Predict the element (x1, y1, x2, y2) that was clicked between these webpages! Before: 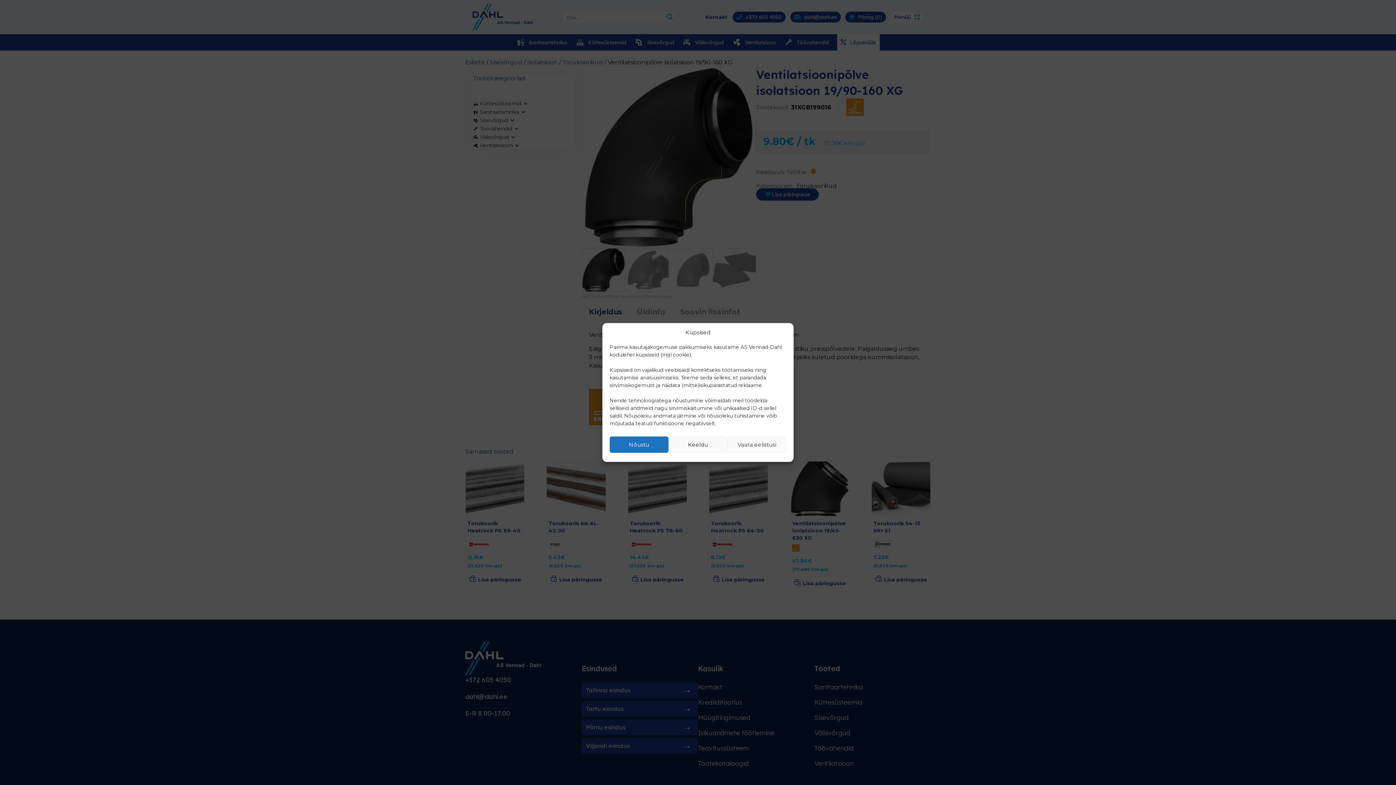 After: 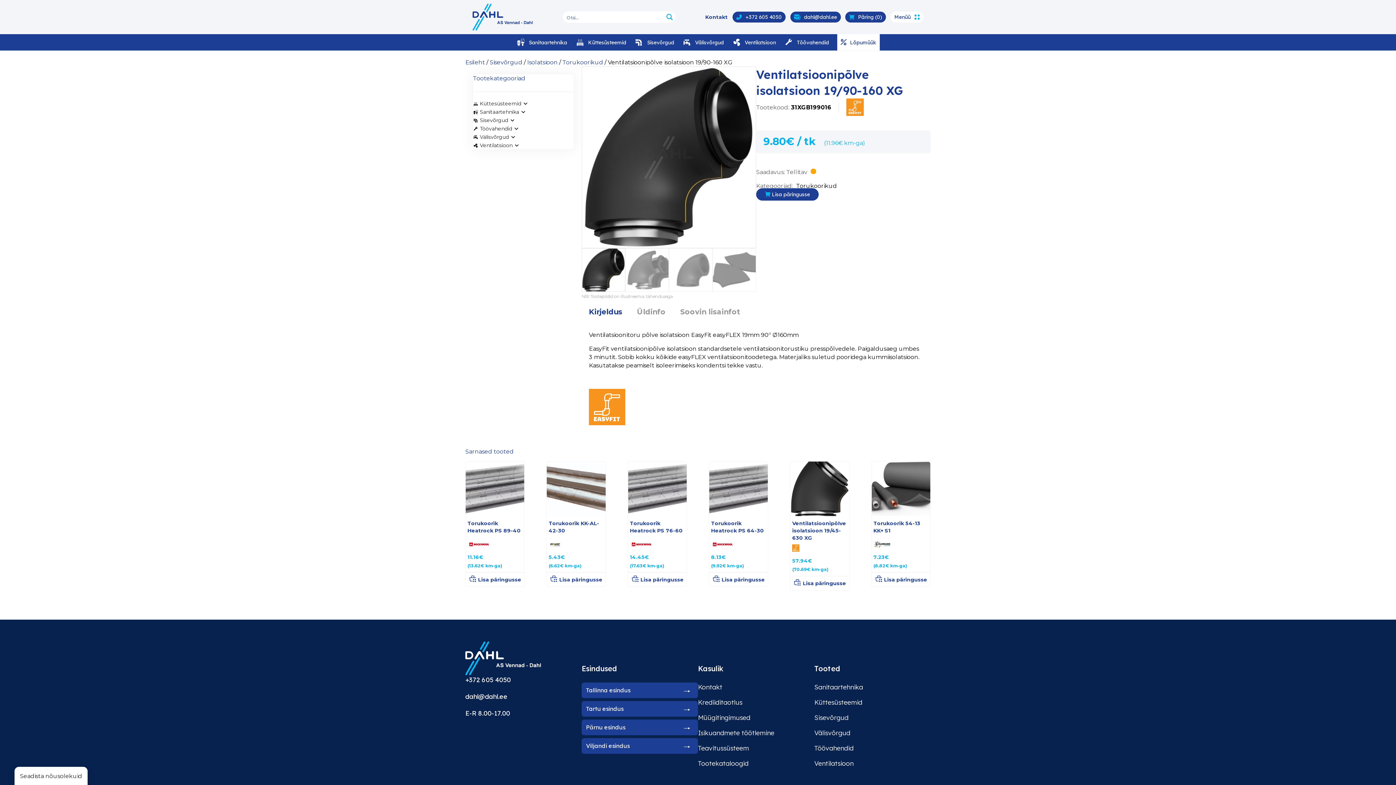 Action: label: Nõustu bbox: (609, 436, 668, 453)